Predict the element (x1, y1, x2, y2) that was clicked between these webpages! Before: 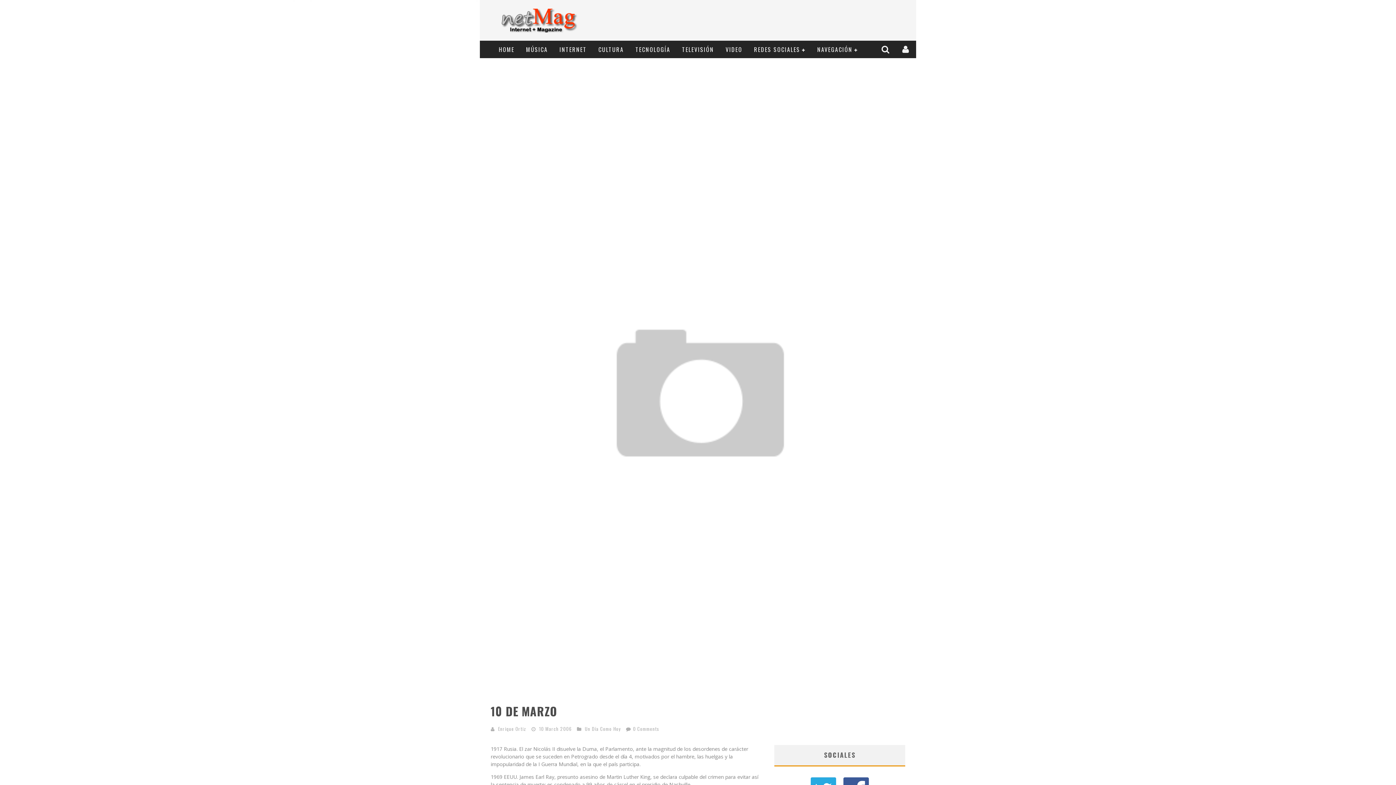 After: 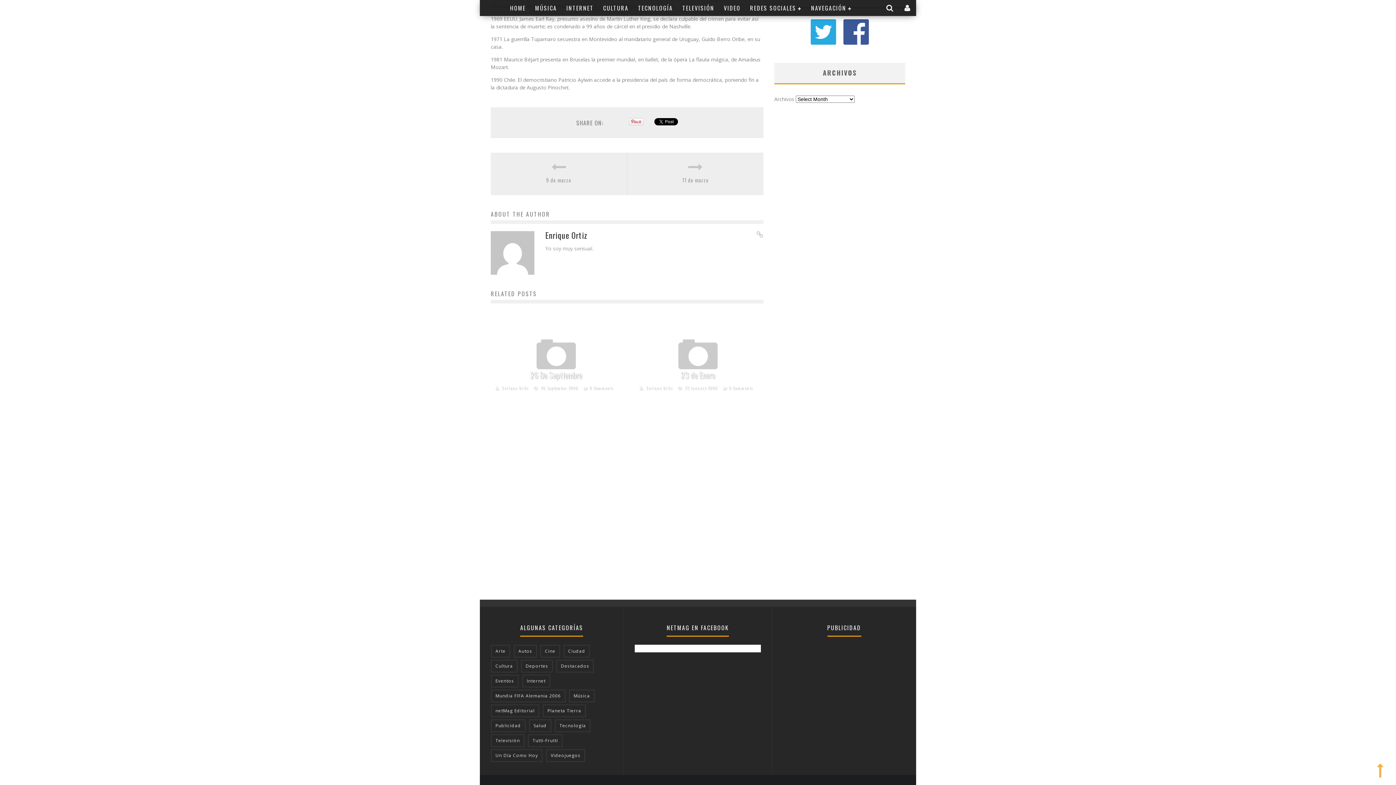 Action: label: 0 Comments bbox: (633, 725, 659, 732)